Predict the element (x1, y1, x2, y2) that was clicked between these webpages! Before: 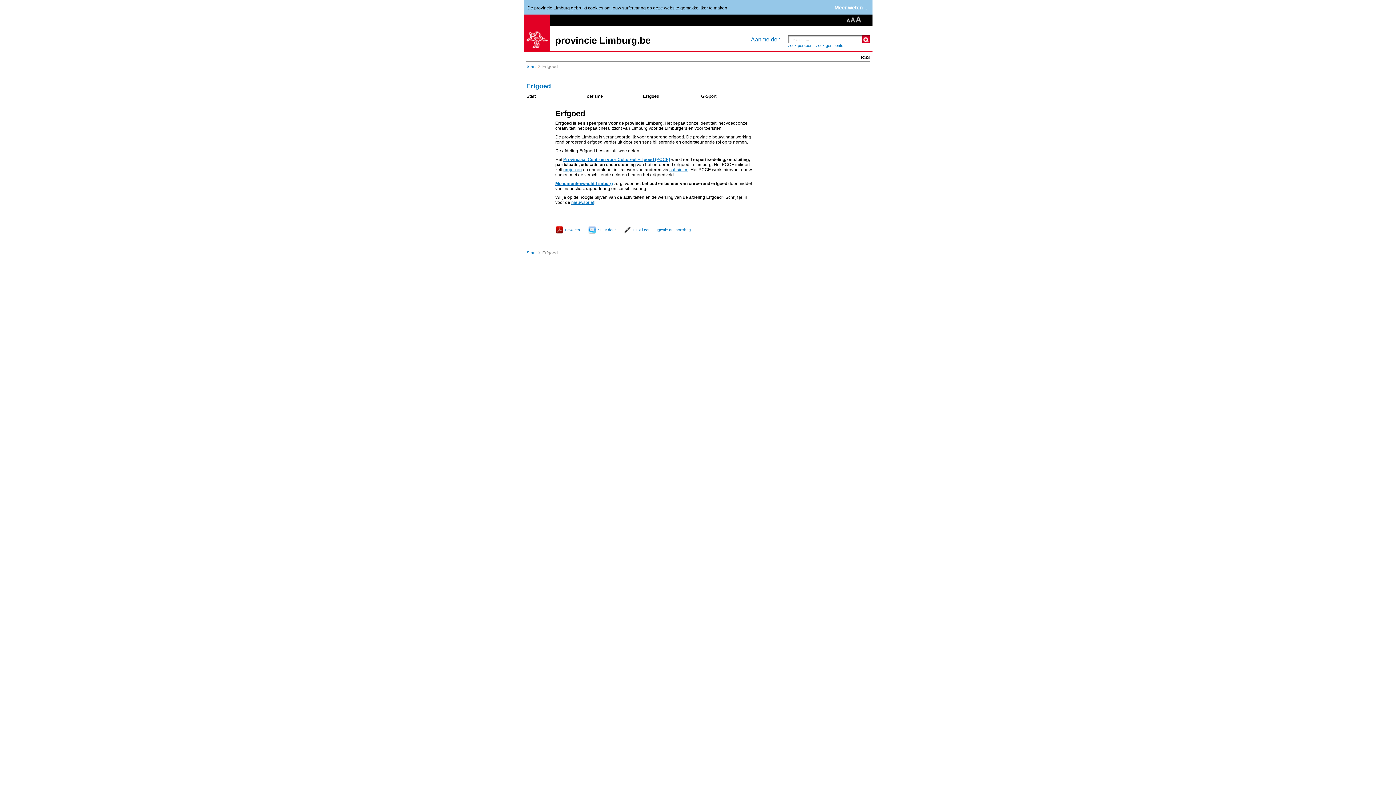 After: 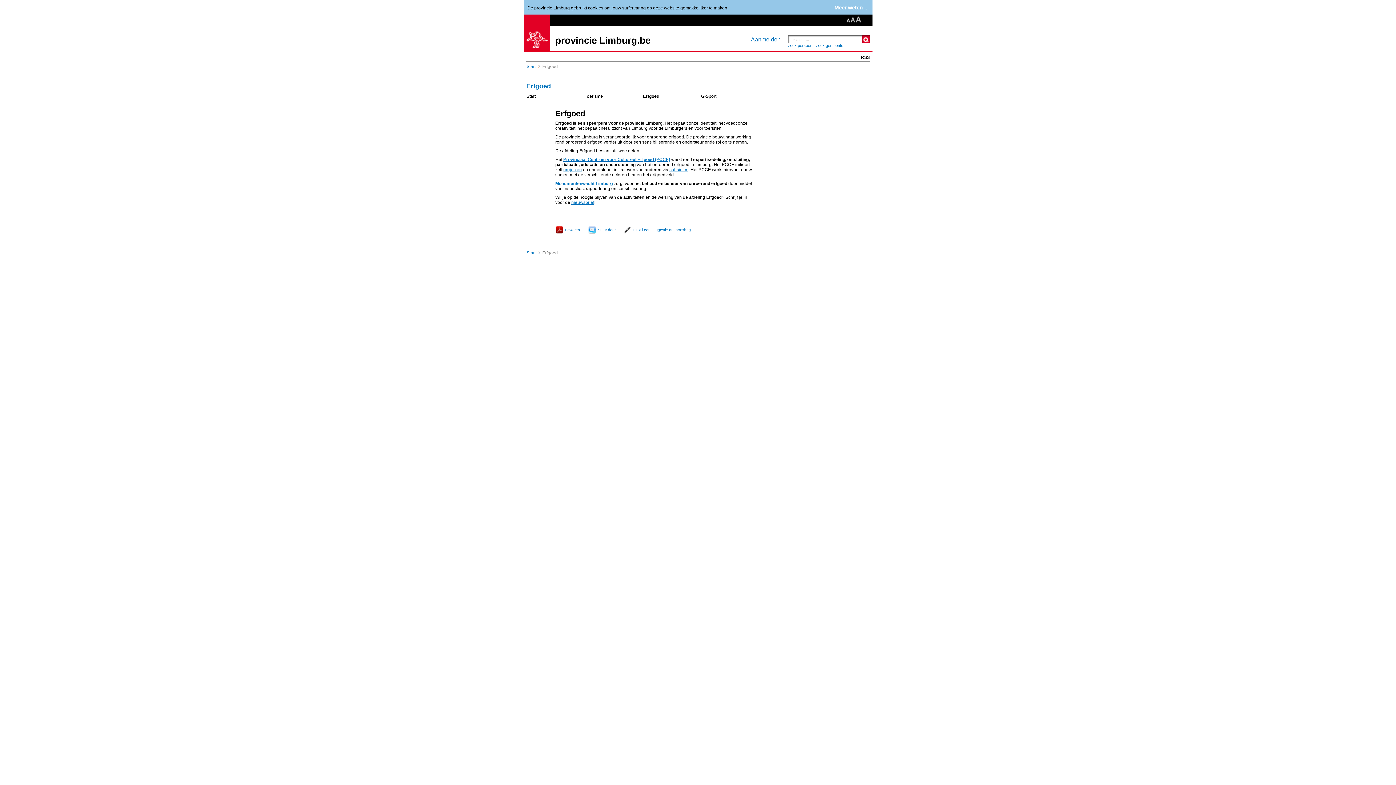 Action: bbox: (555, 181, 612, 186) label: Monumentenwacht Limburg